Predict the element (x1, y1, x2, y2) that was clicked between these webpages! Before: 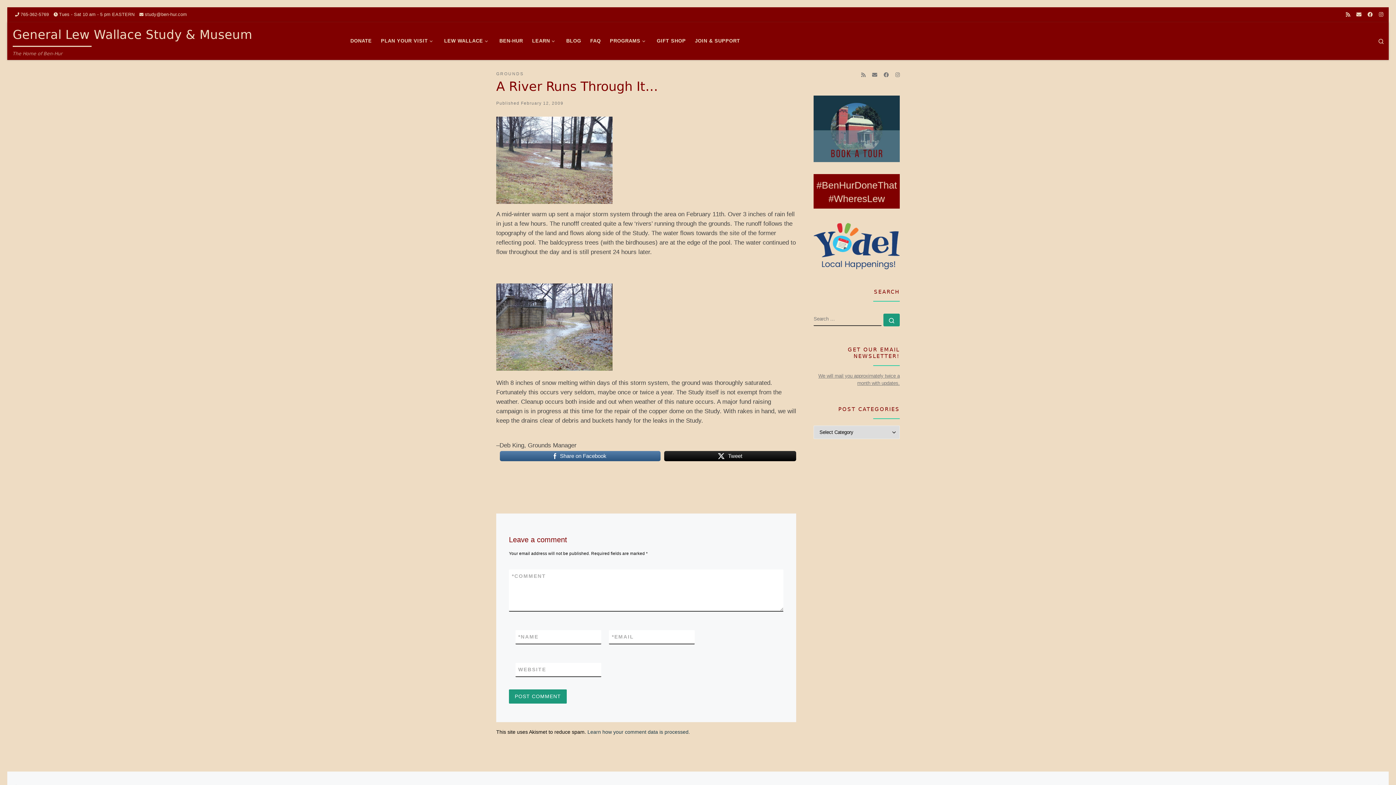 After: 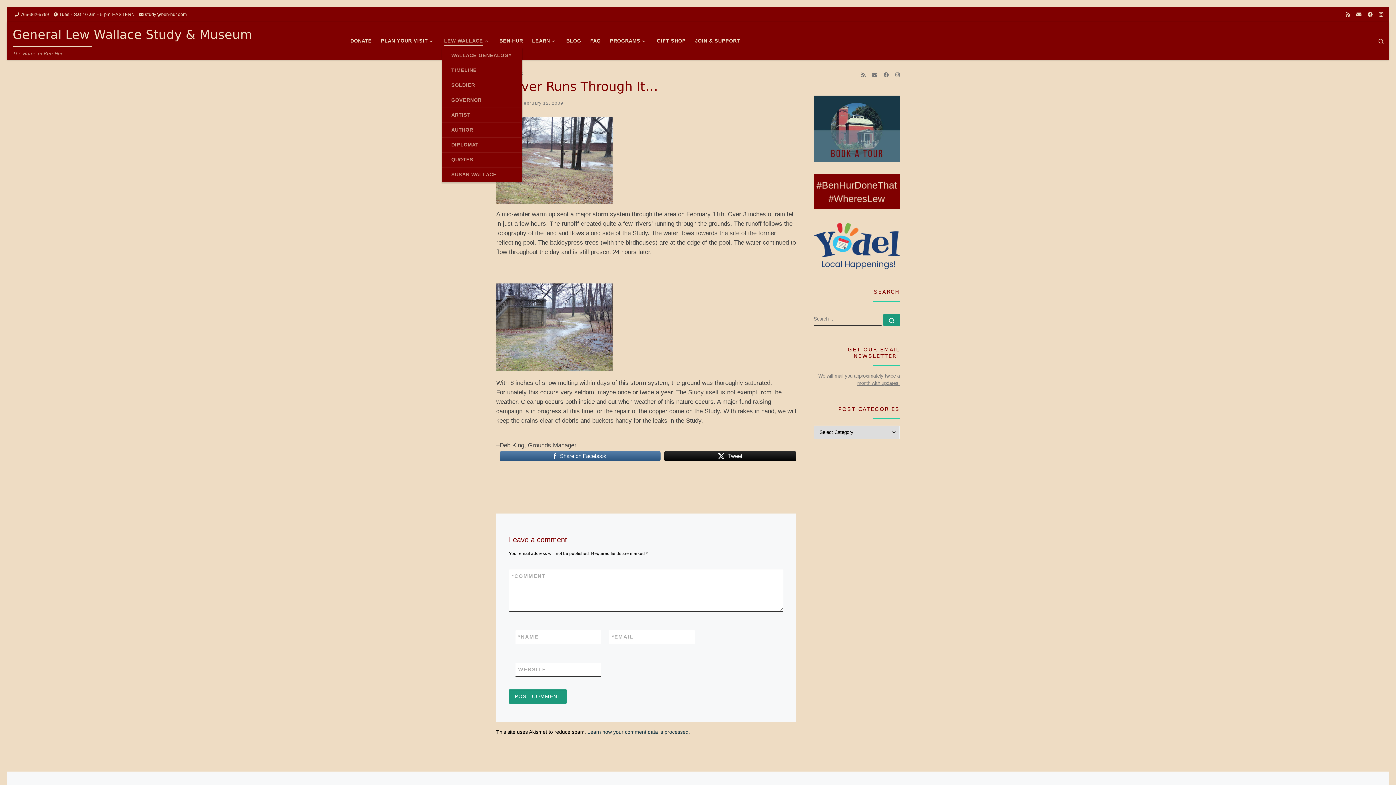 Action: bbox: (442, 33, 492, 48) label: LEW WALLACE